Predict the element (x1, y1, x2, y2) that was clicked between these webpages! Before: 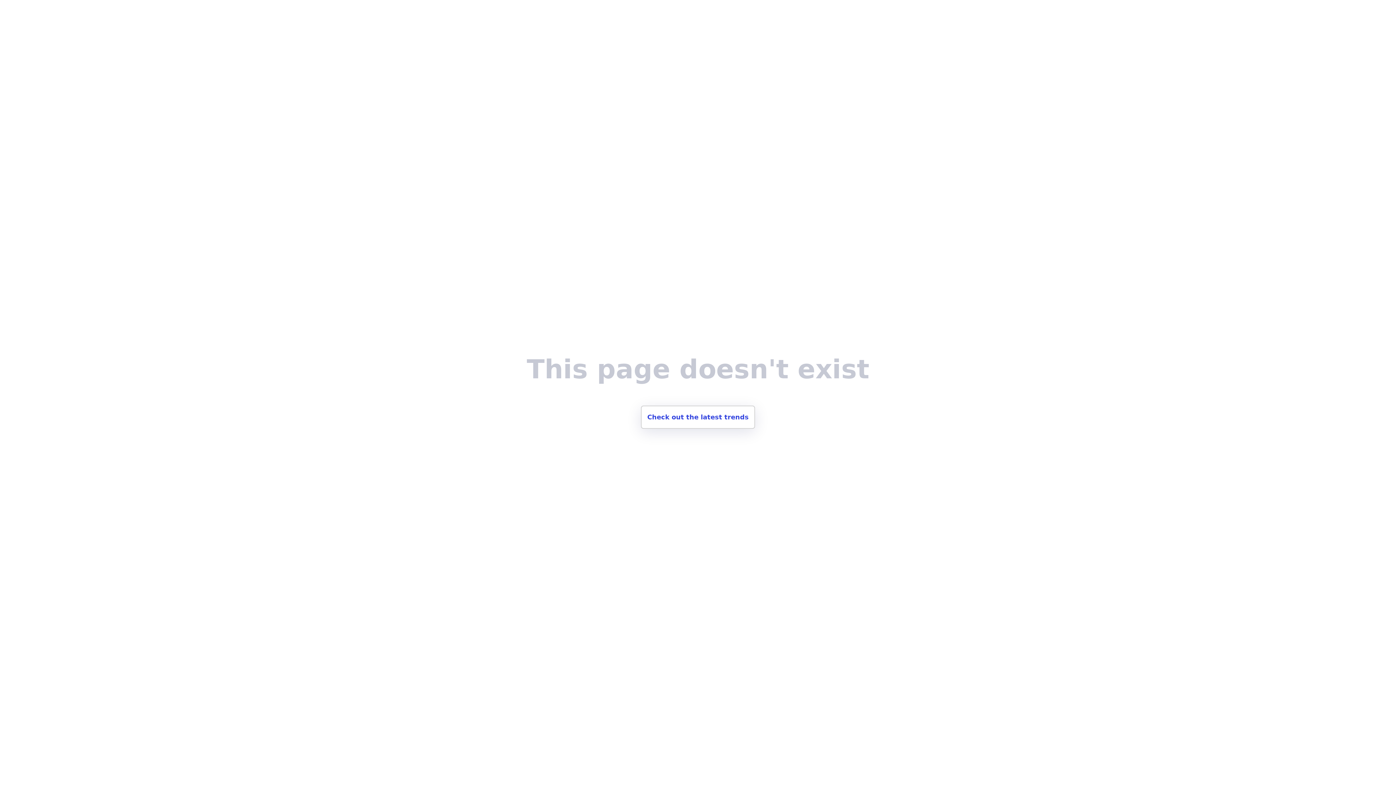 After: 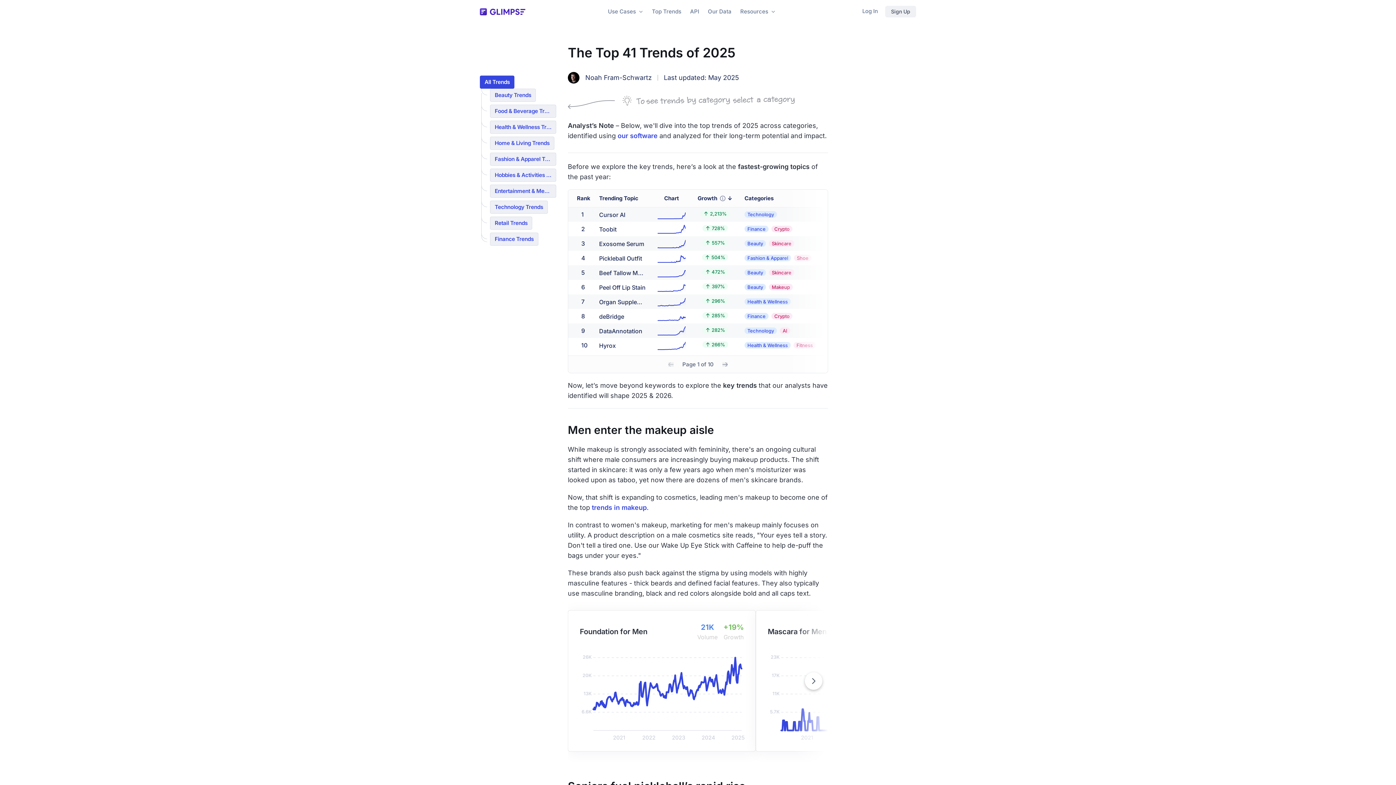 Action: label: Check out the latest trends bbox: (641, 405, 755, 429)